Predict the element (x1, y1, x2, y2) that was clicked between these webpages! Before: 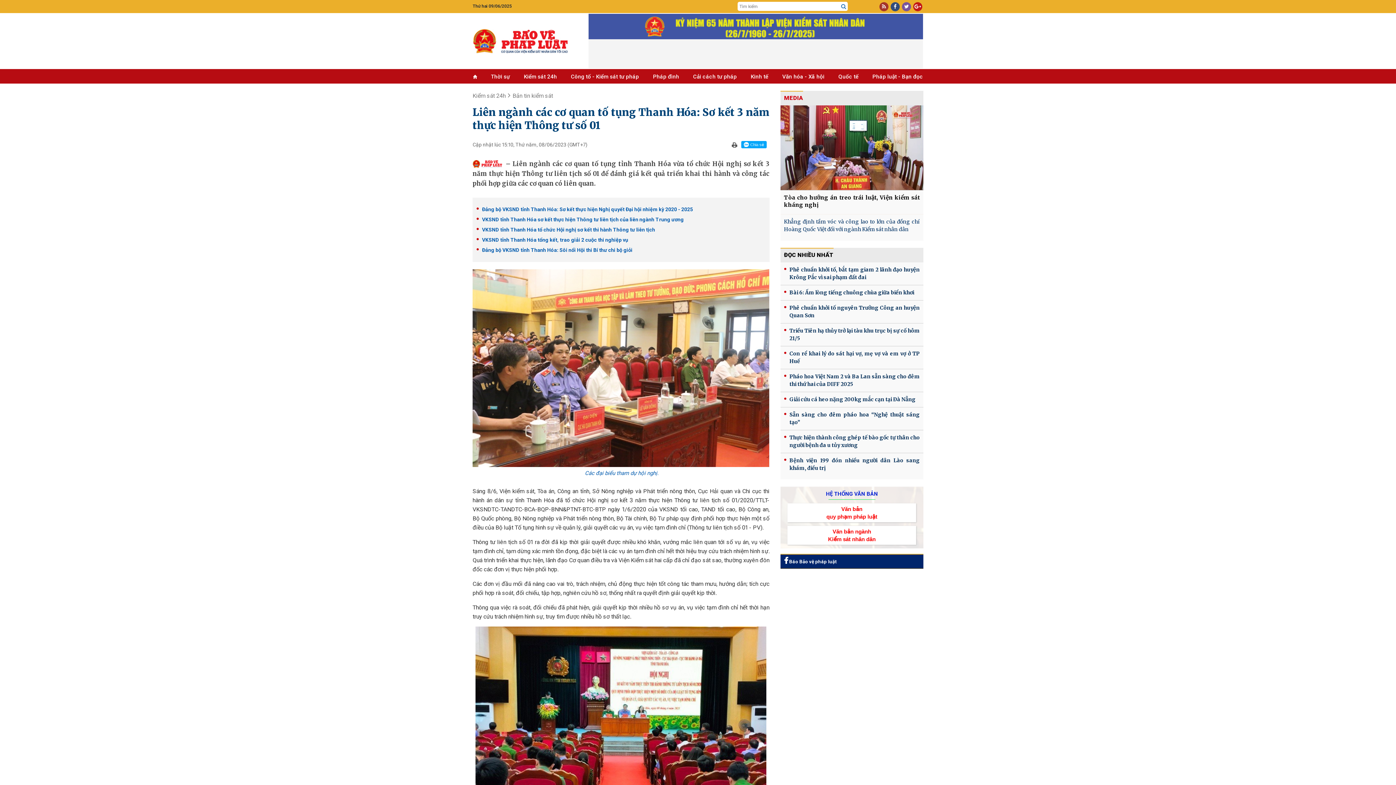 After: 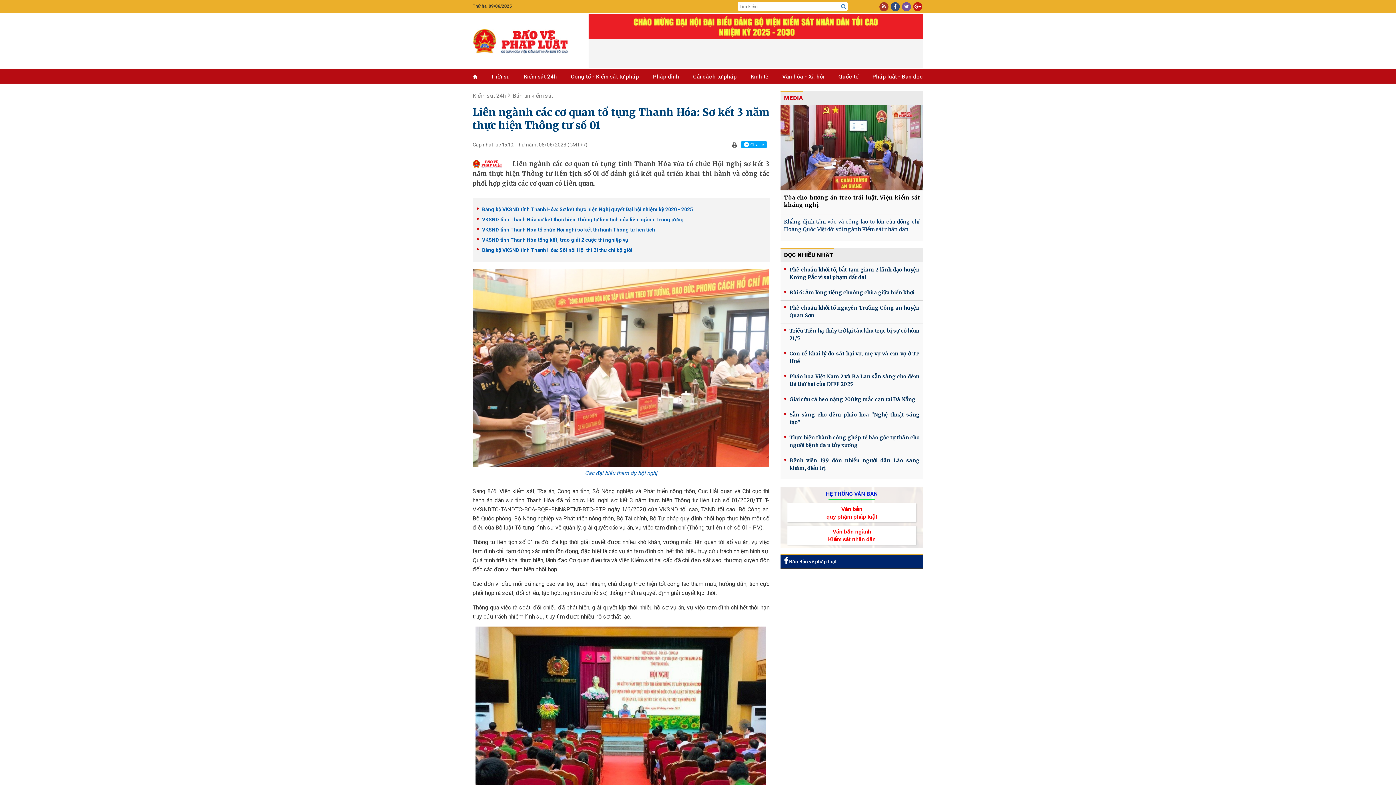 Action: bbox: (731, 141, 737, 147)